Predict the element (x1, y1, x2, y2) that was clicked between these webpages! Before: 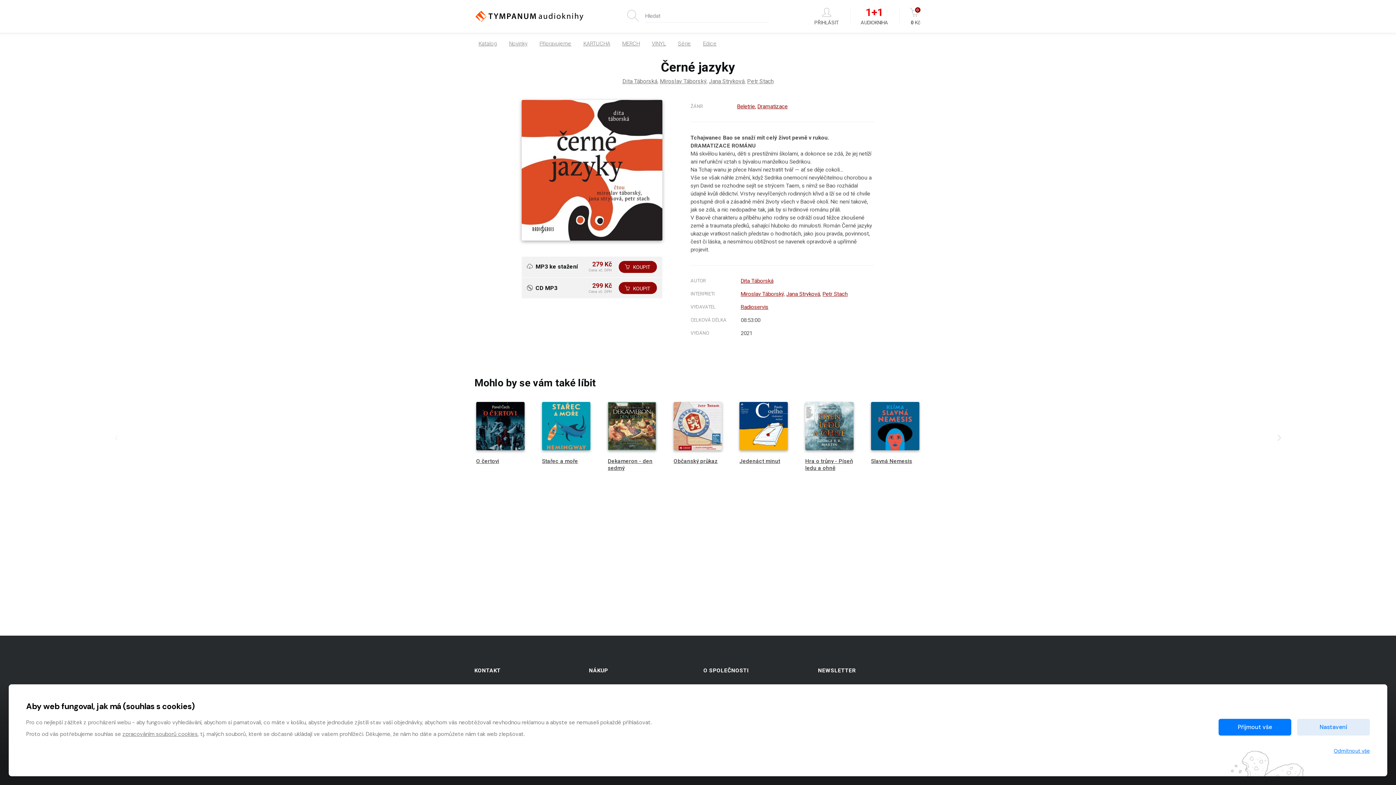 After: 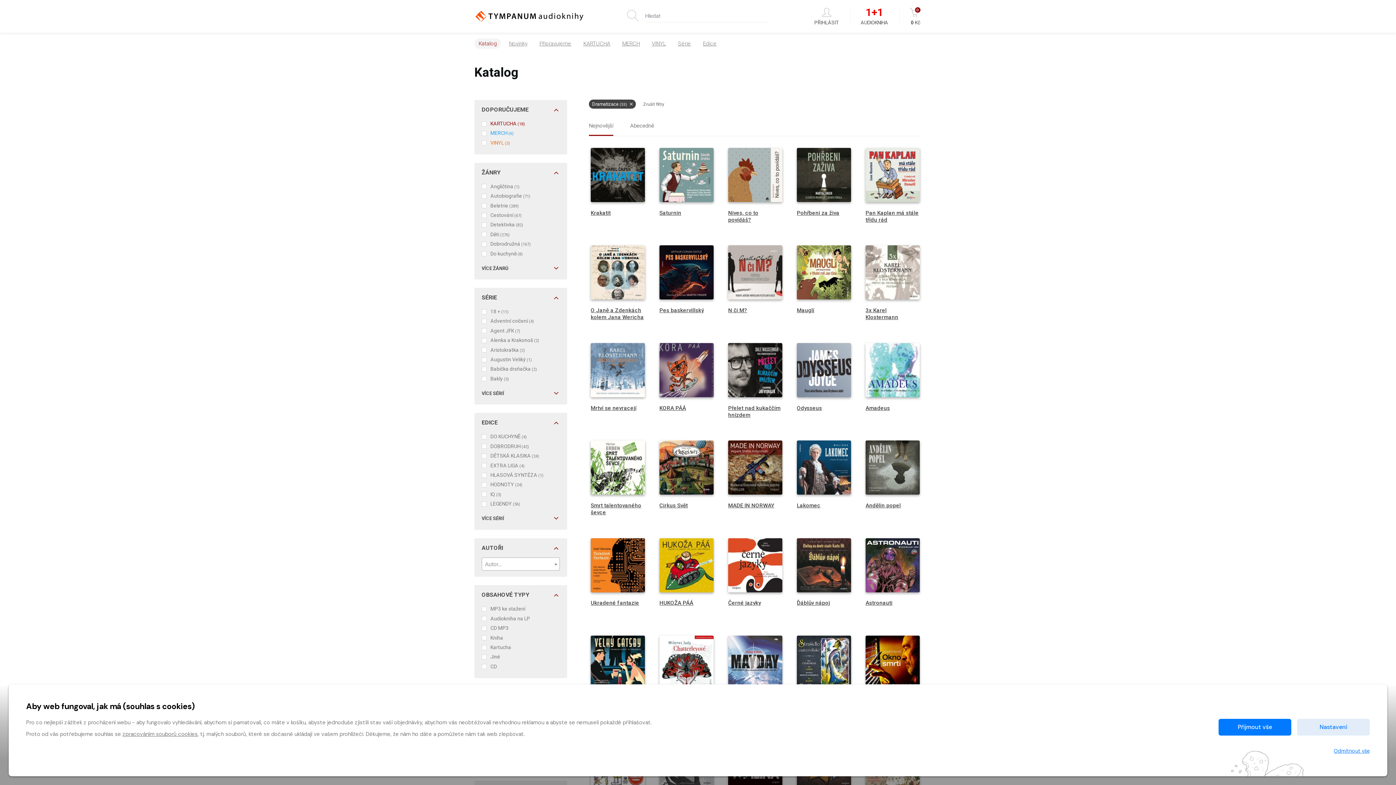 Action: bbox: (757, 103, 787, 109) label: Dramatizace